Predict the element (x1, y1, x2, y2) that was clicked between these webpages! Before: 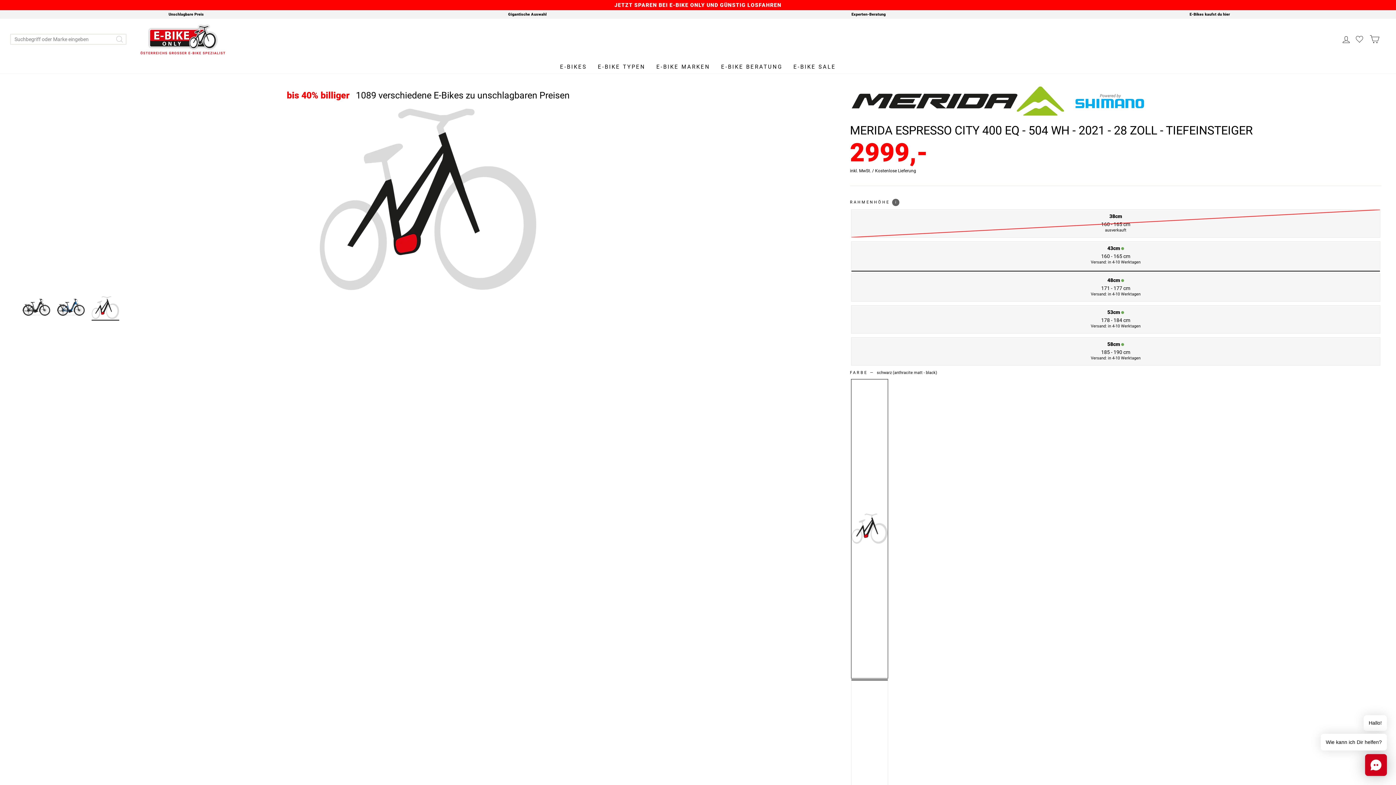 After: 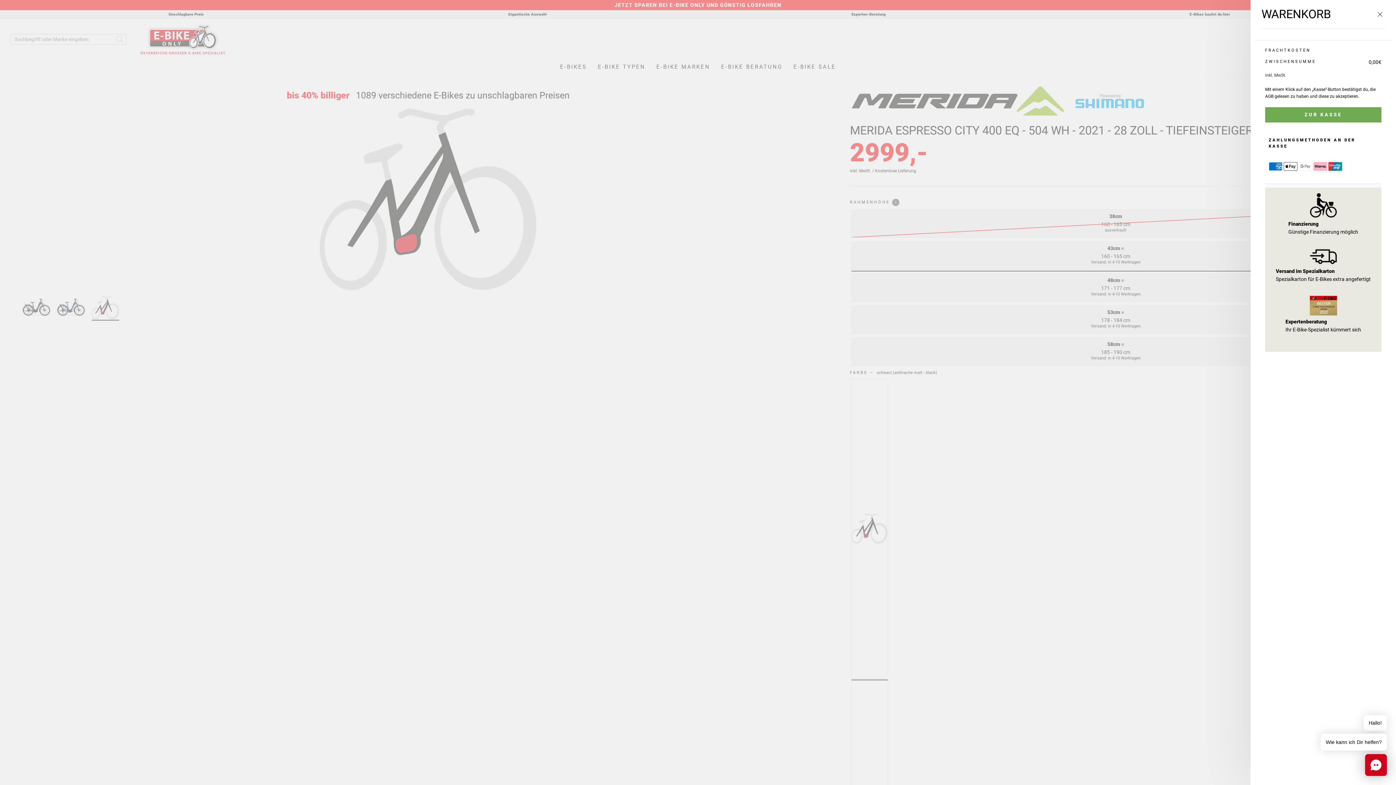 Action: bbox: (1365, 31, 1384, 46) label: WARENKORB